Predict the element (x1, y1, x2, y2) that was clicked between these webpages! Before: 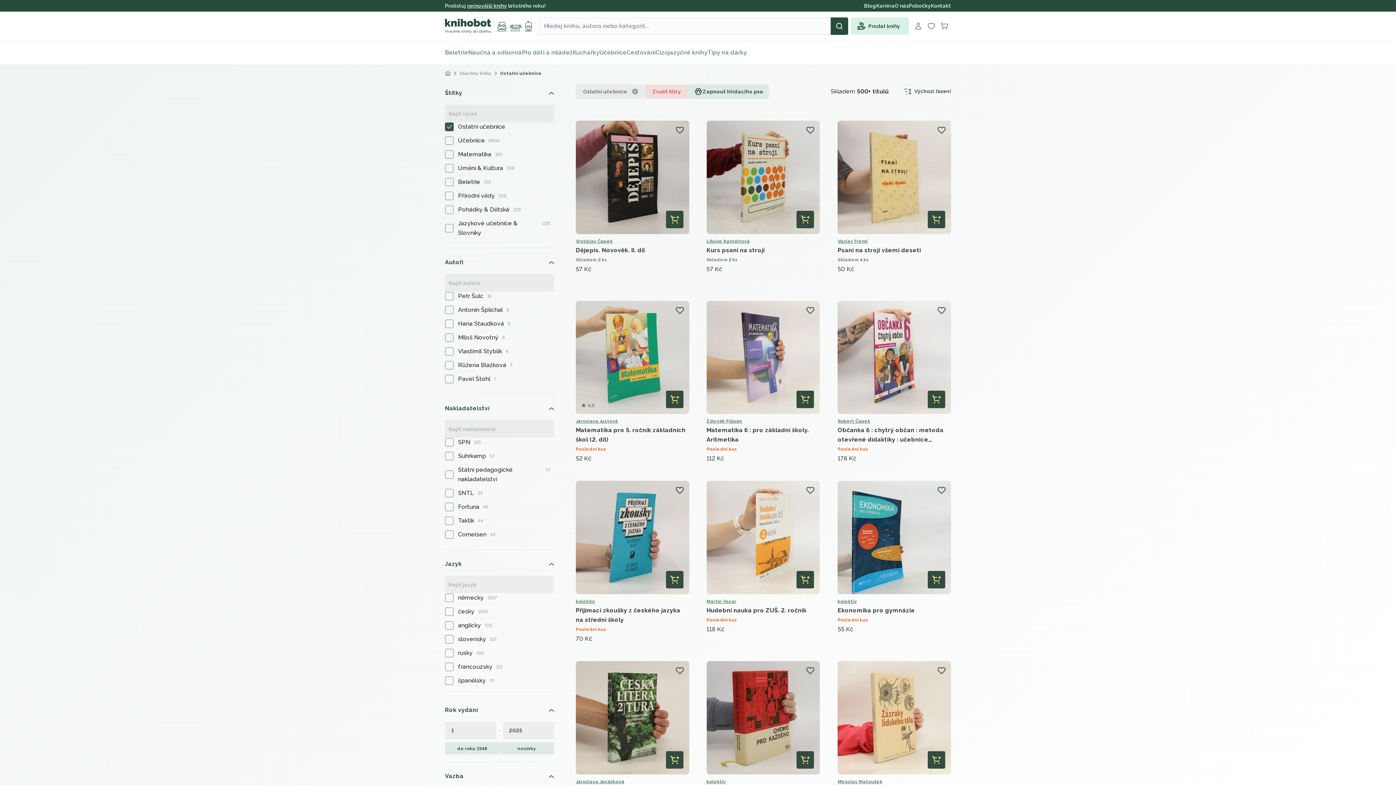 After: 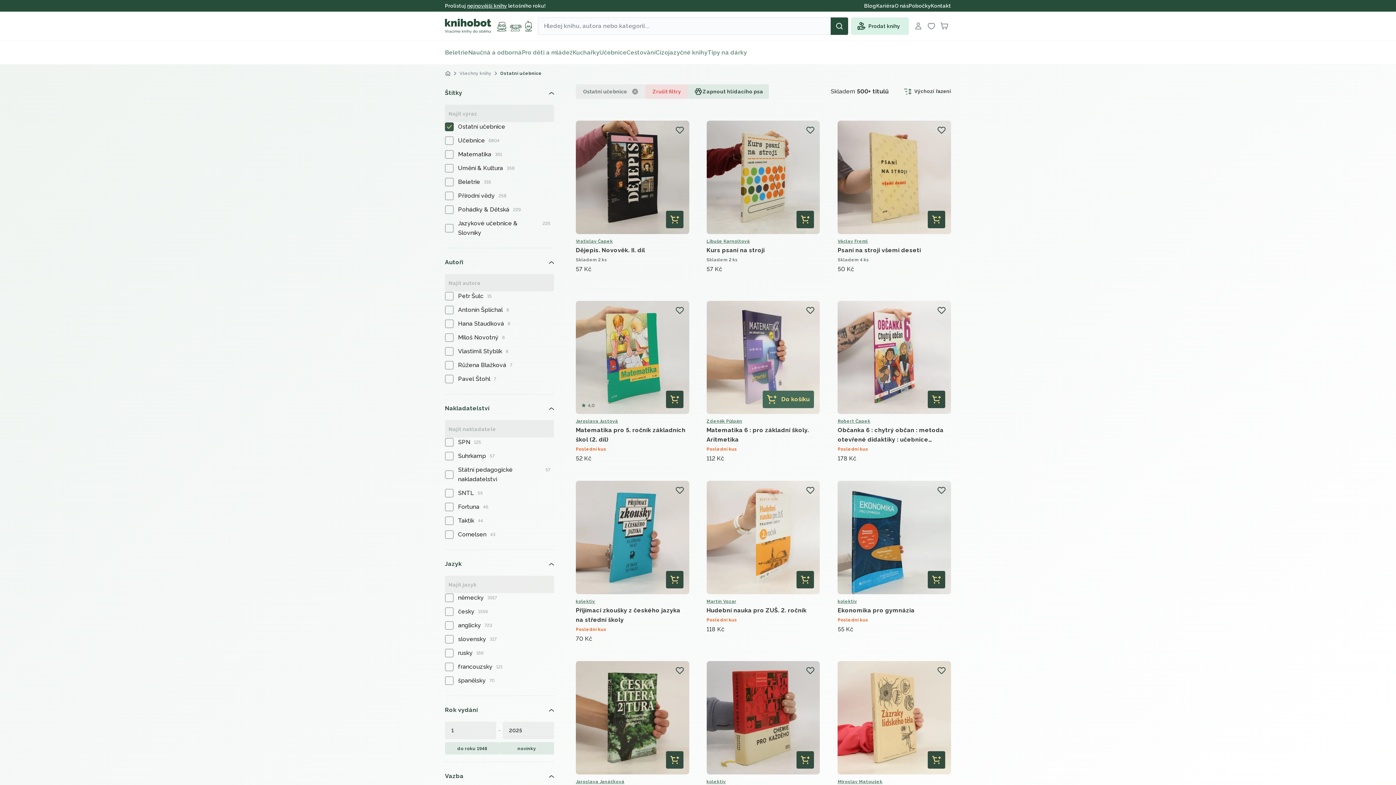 Action: label: Do košíku bbox: (796, 391, 814, 408)